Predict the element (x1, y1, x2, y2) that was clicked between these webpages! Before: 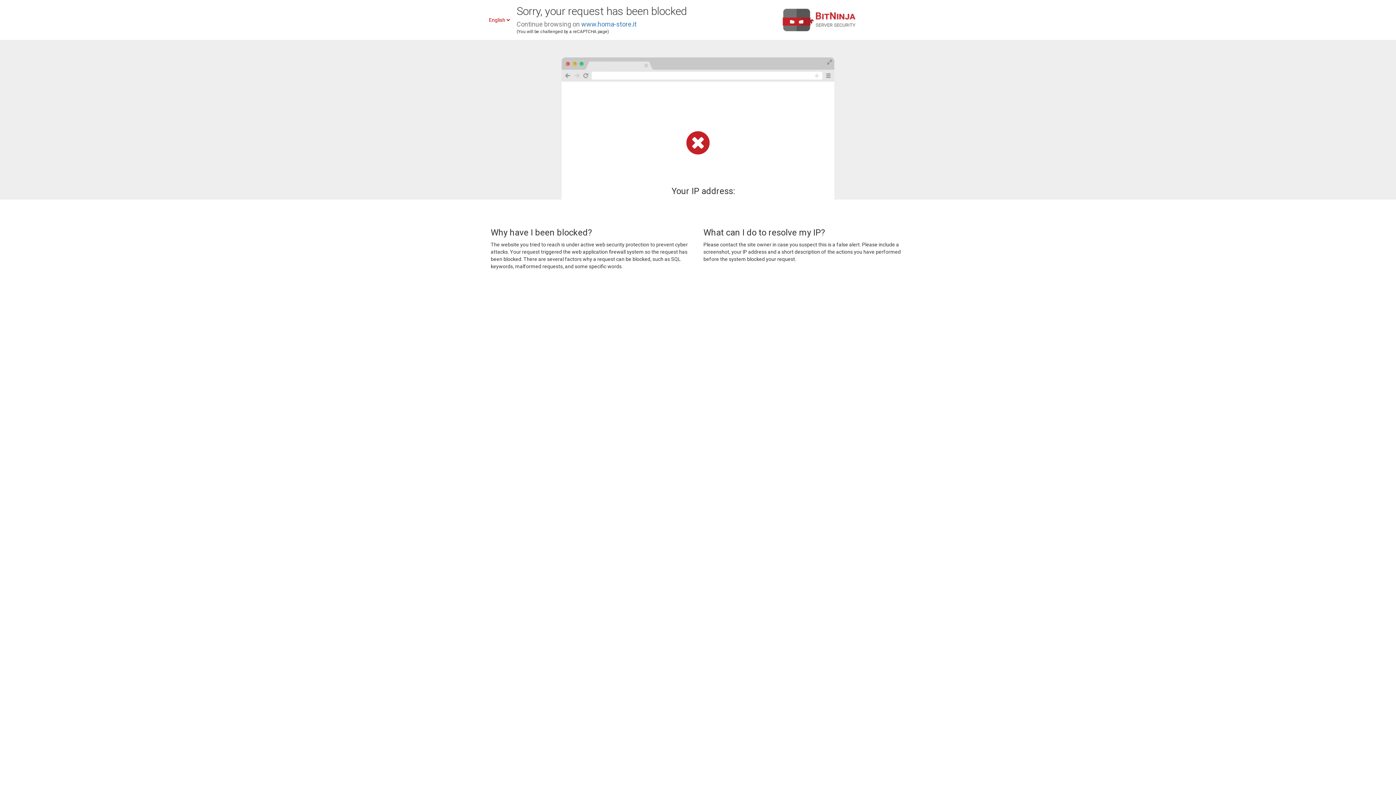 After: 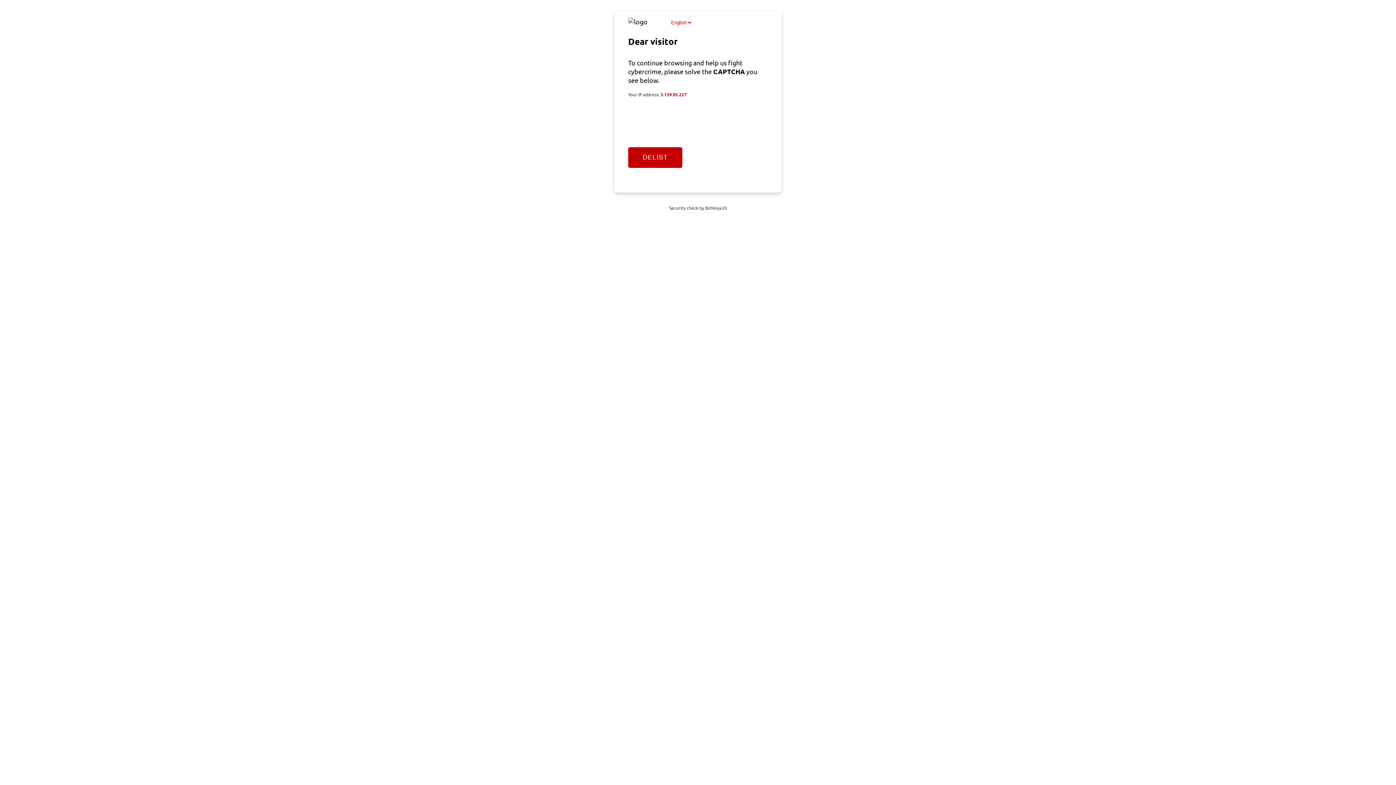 Action: label: www.homa-store.it bbox: (581, 20, 636, 28)